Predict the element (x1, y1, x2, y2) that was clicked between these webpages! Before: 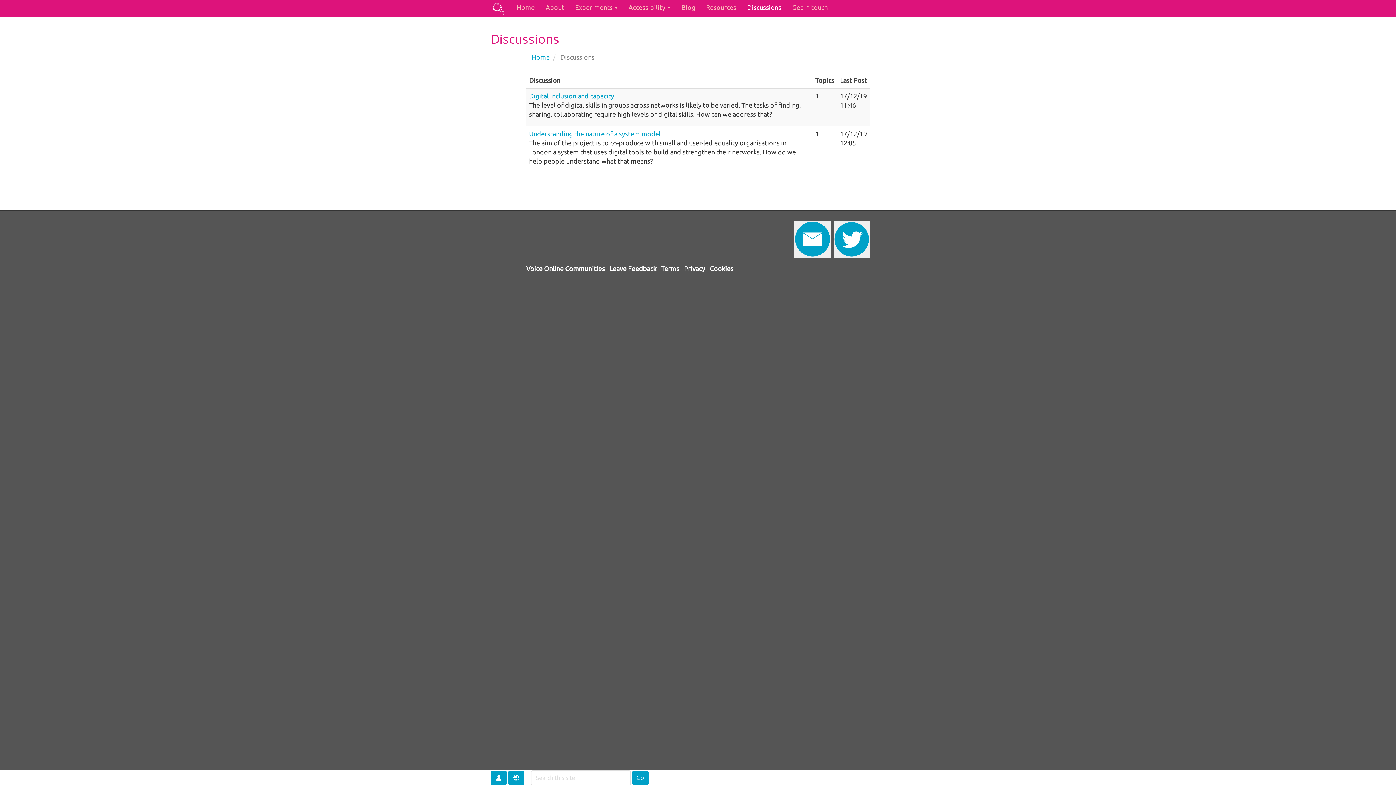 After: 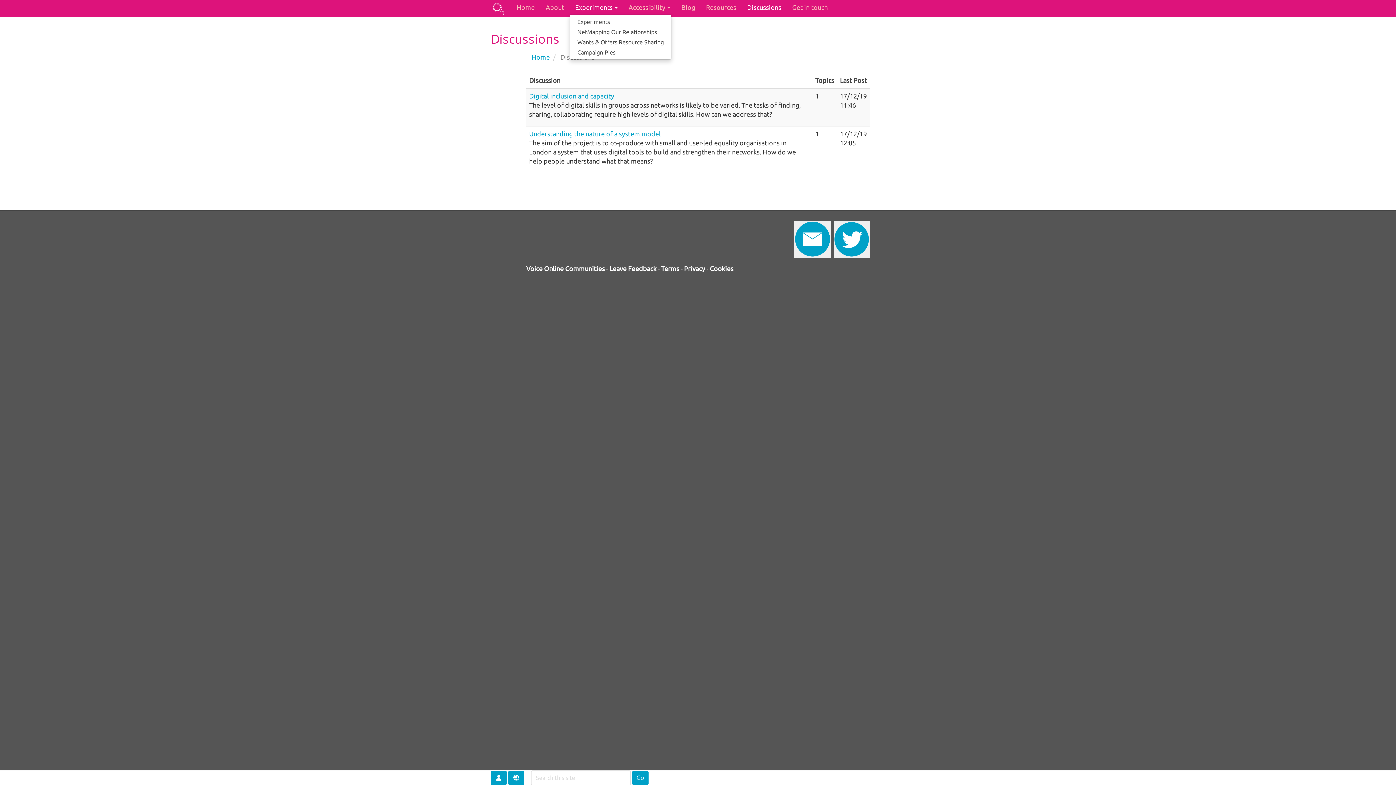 Action: label: Experiments  bbox: (569, 0, 623, 14)